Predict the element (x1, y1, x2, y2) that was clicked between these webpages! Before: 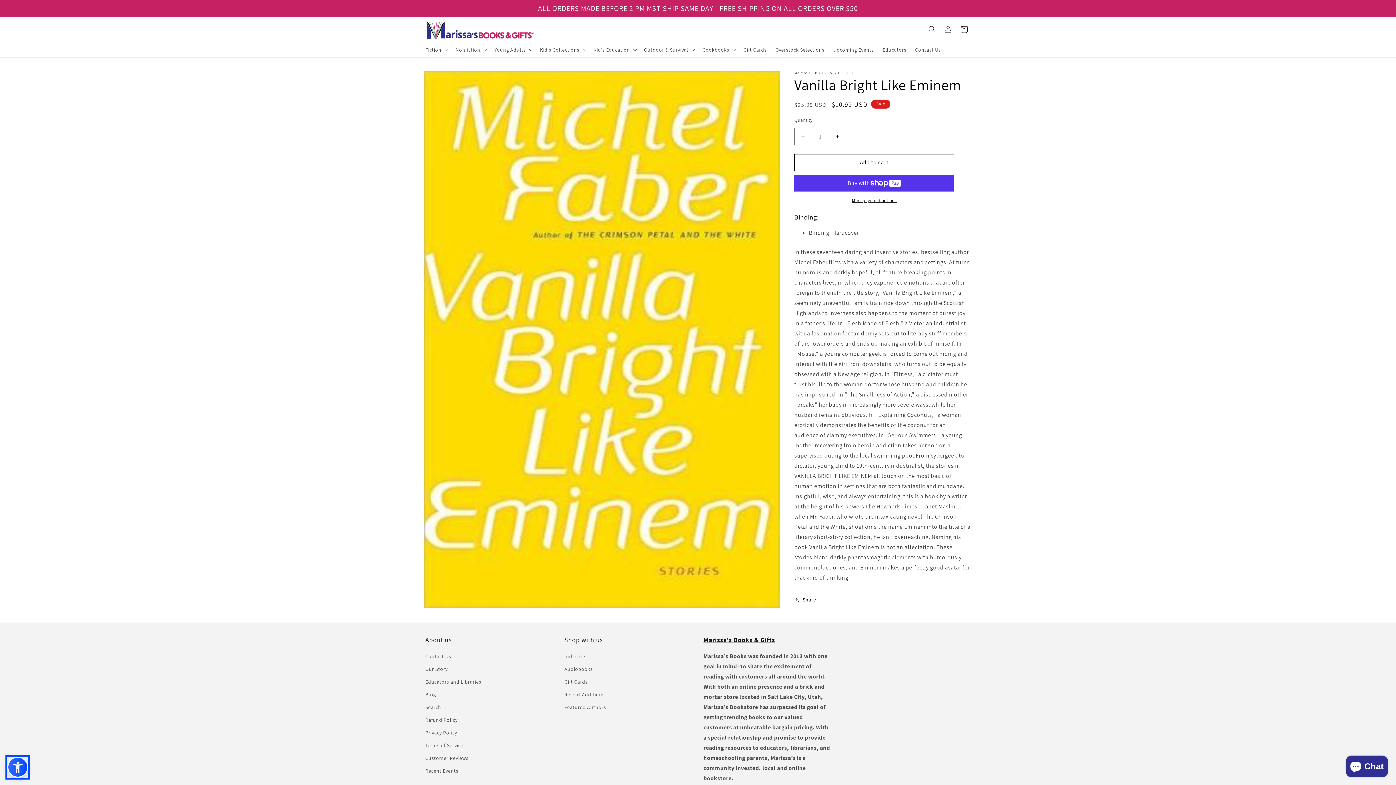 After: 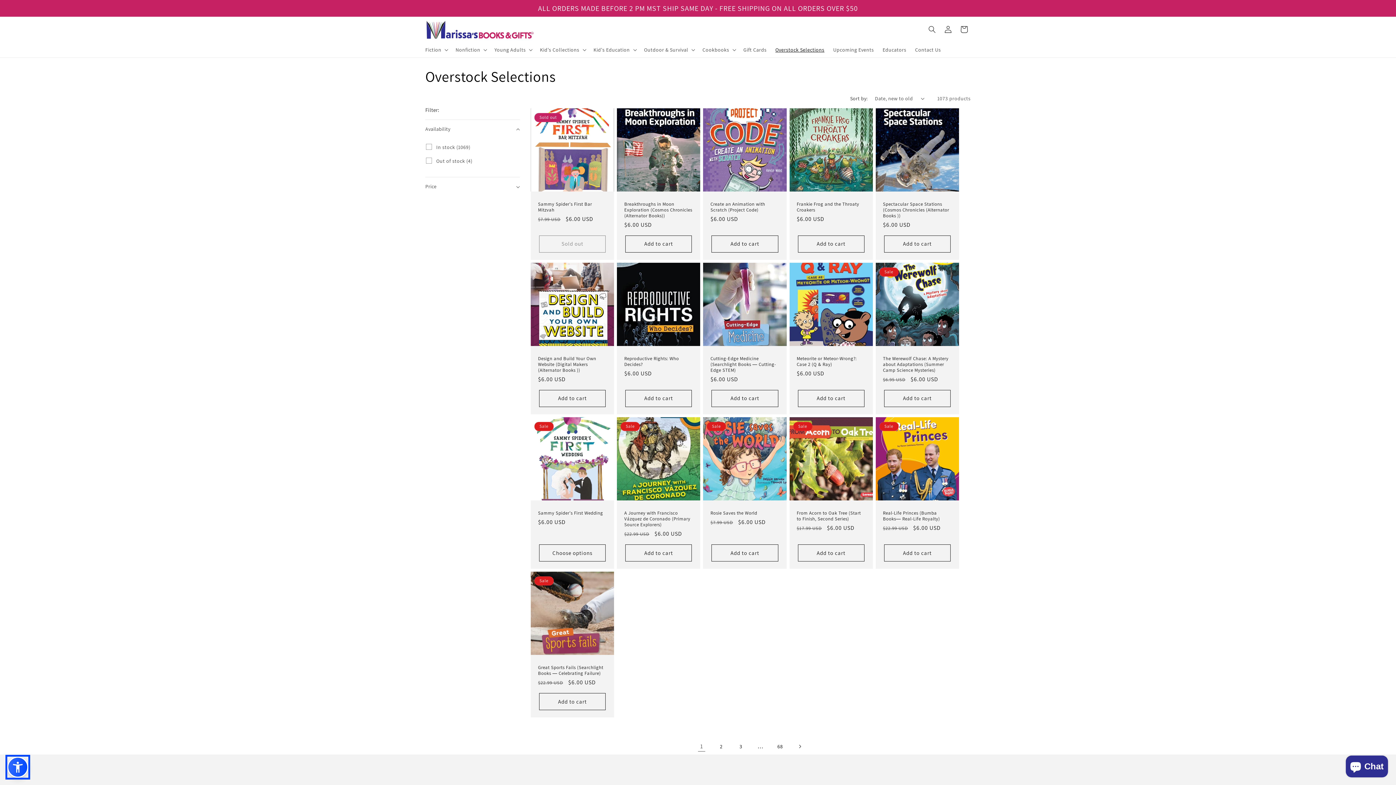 Action: label: Overstock Selections bbox: (771, 42, 829, 57)